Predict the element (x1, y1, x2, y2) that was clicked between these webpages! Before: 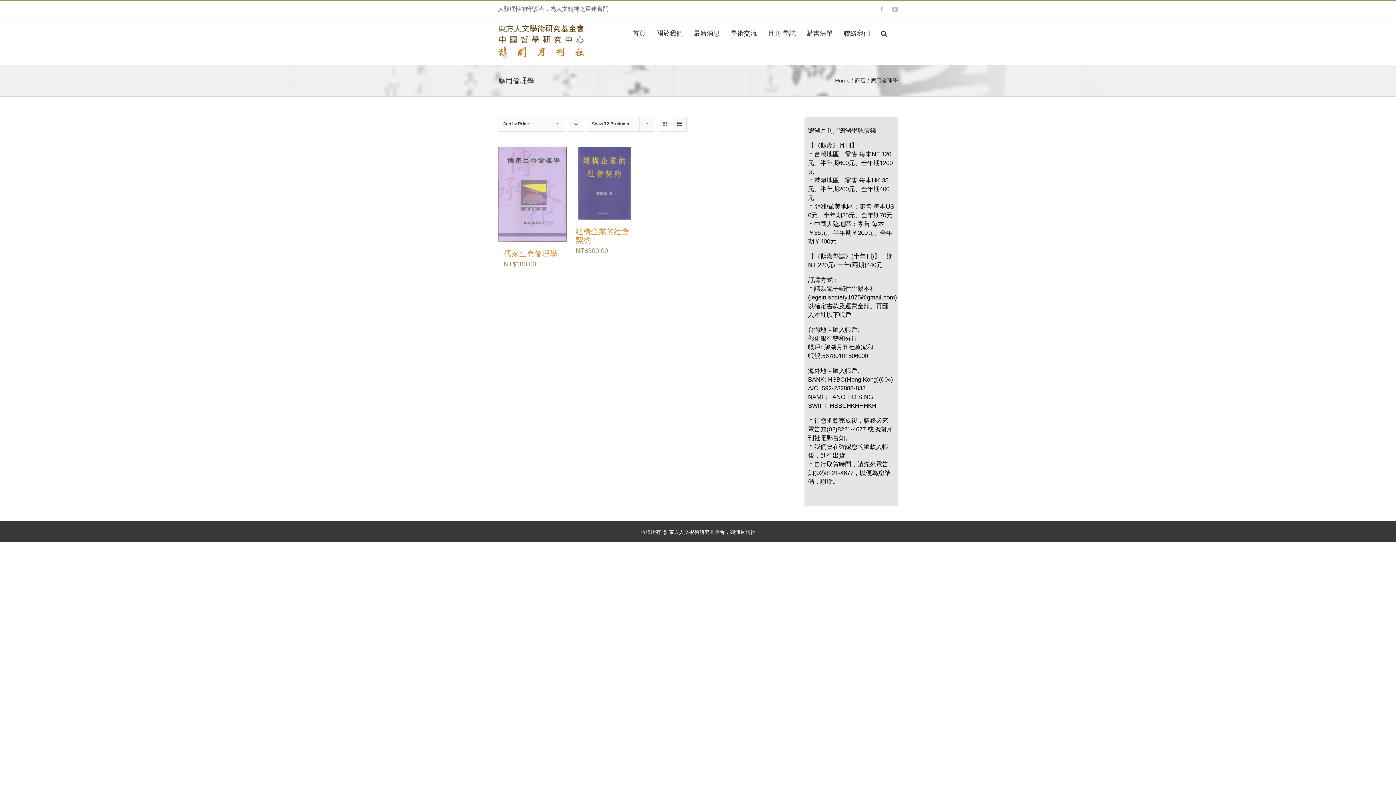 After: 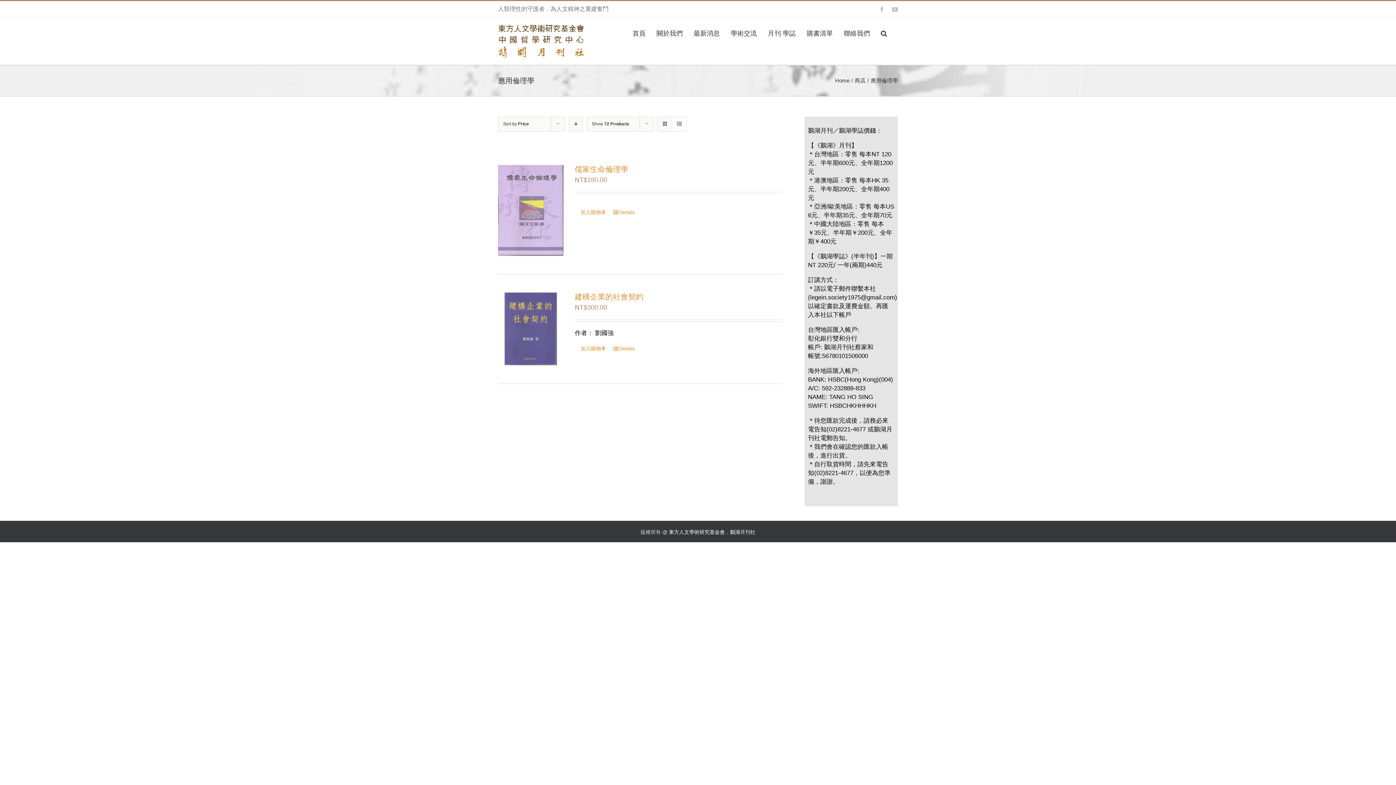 Action: bbox: (672, 117, 686, 131)